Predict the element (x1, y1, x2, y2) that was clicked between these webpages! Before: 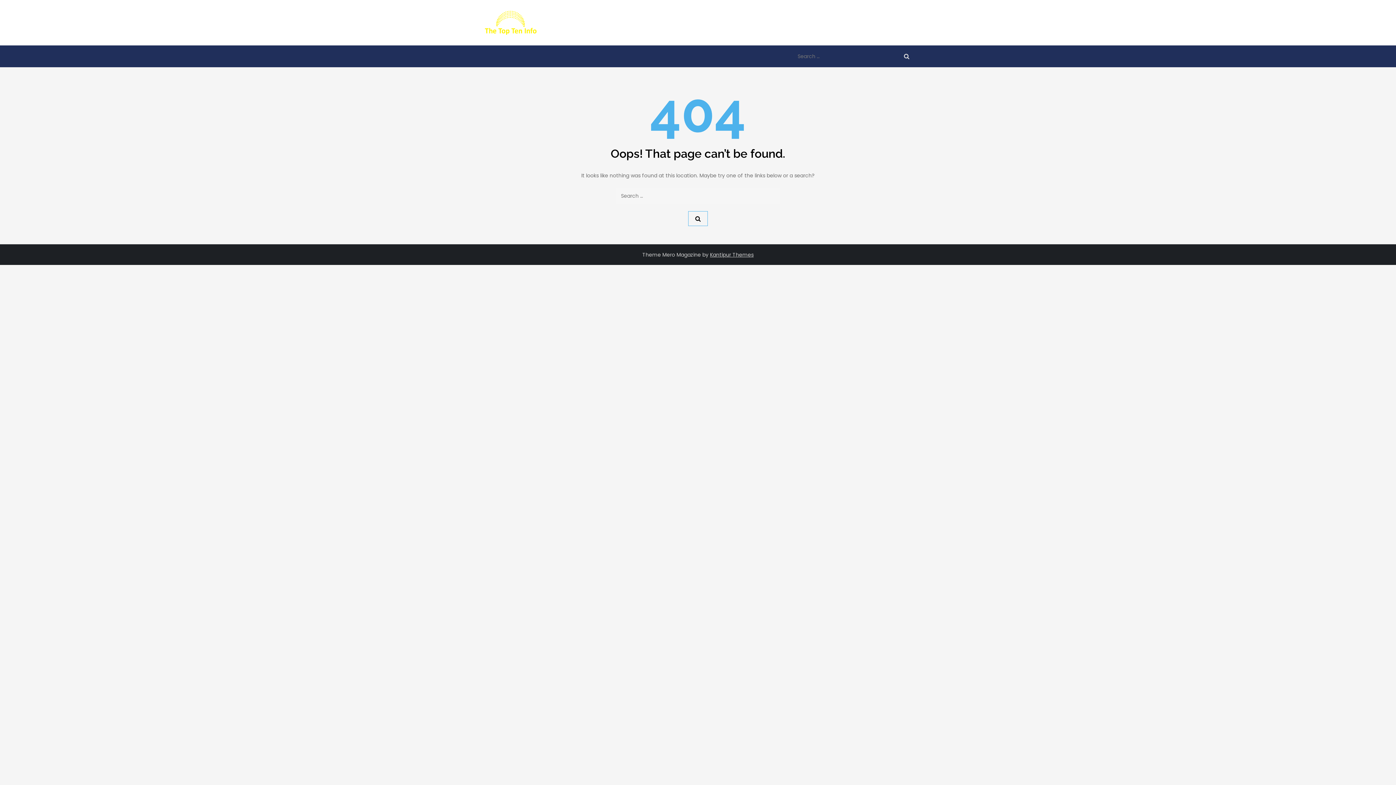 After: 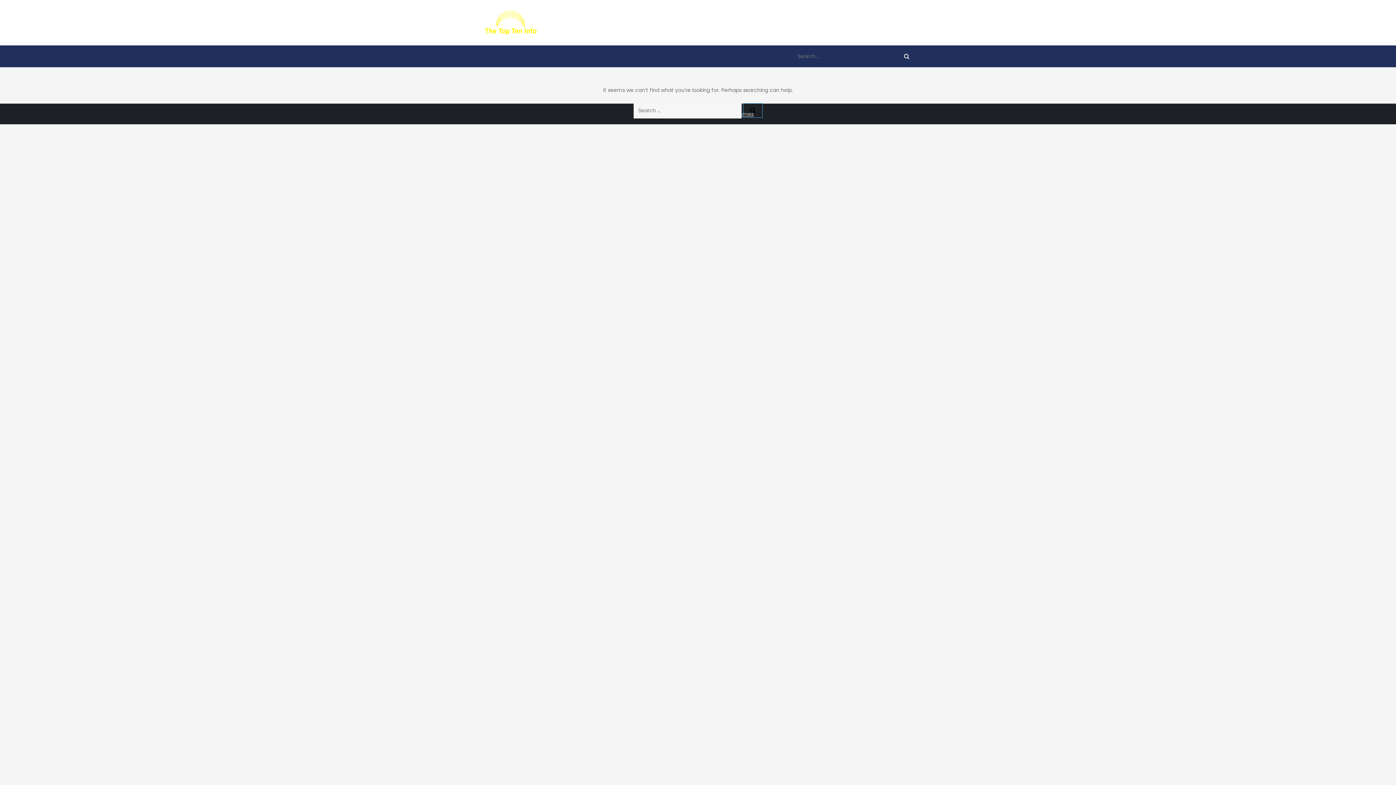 Action: bbox: (480, 9, 542, 36)